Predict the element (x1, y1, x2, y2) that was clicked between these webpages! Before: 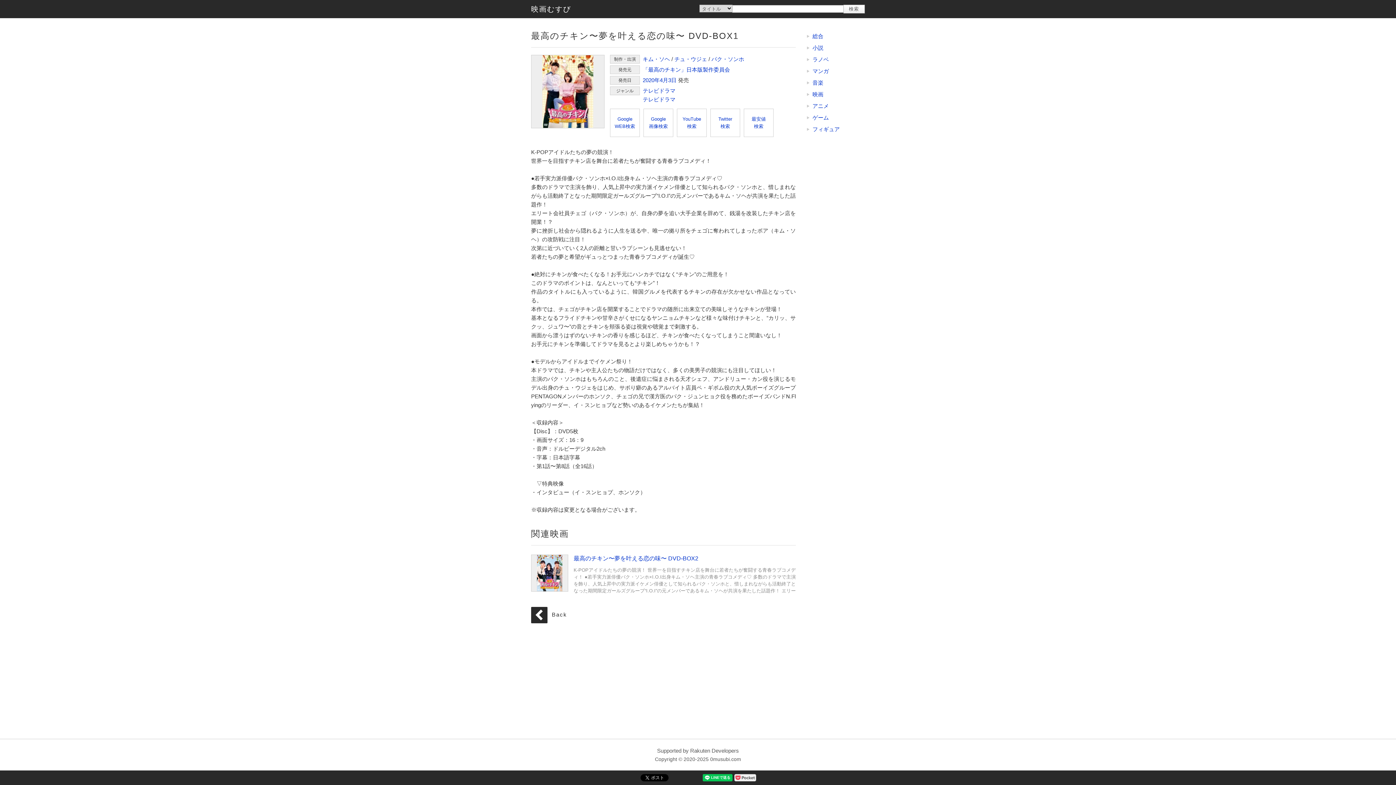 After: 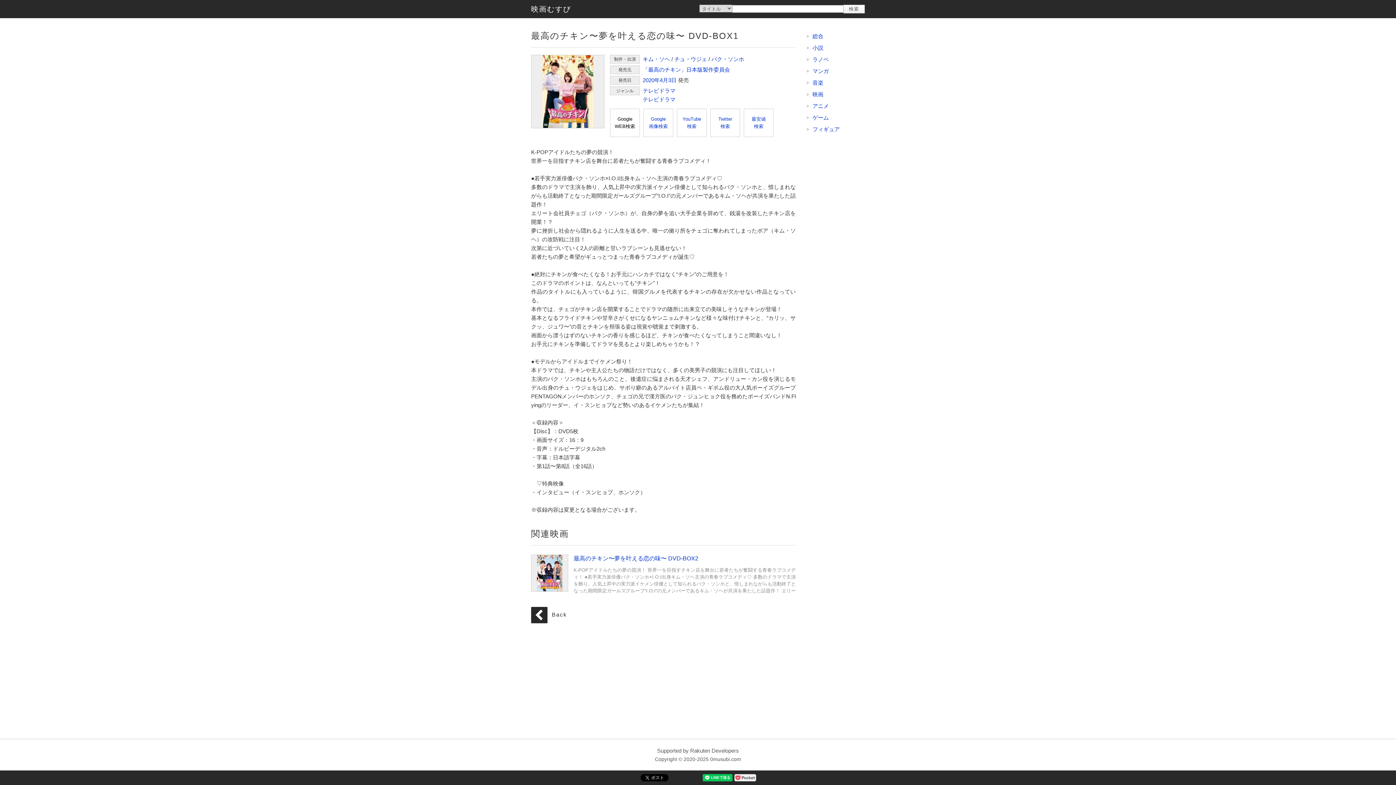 Action: label: Google
WEB検索 bbox: (610, 108, 640, 137)